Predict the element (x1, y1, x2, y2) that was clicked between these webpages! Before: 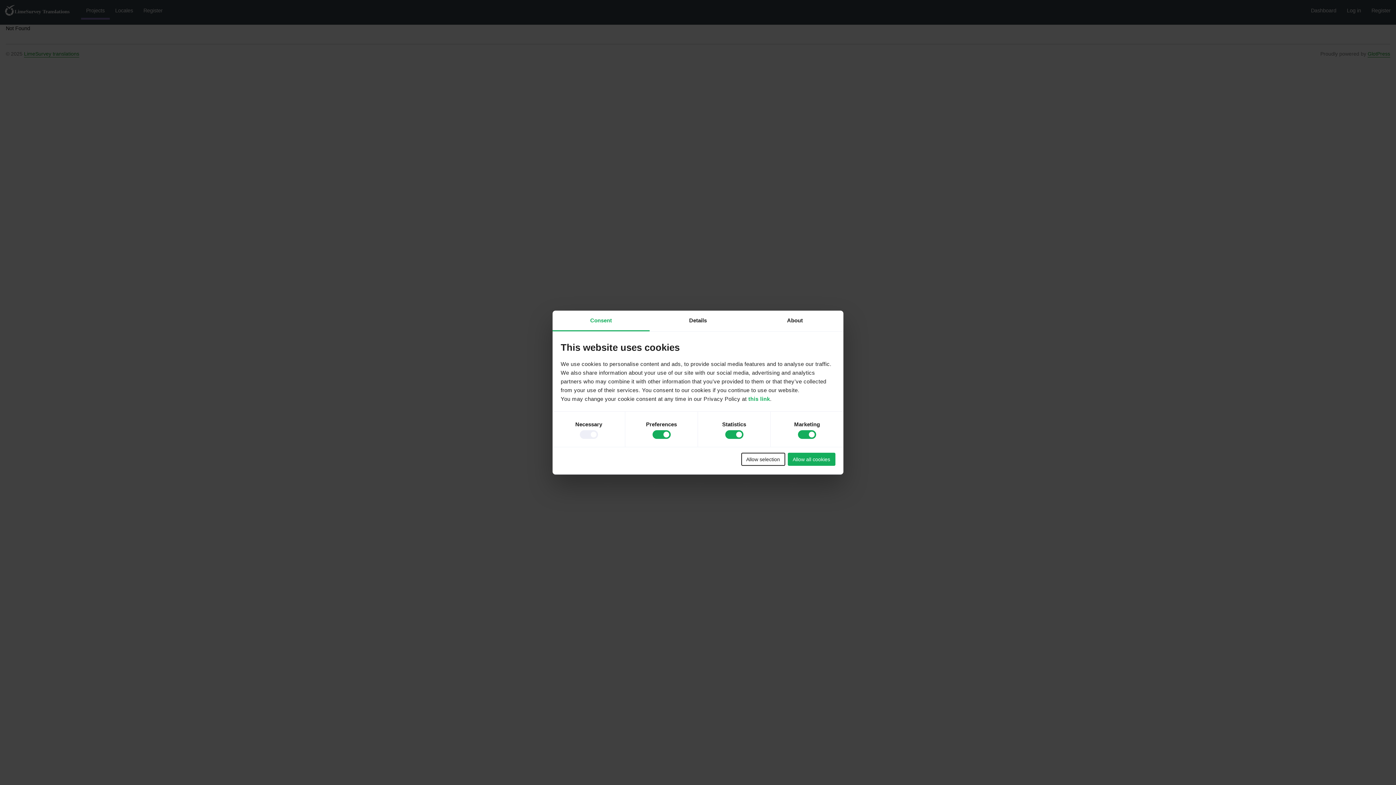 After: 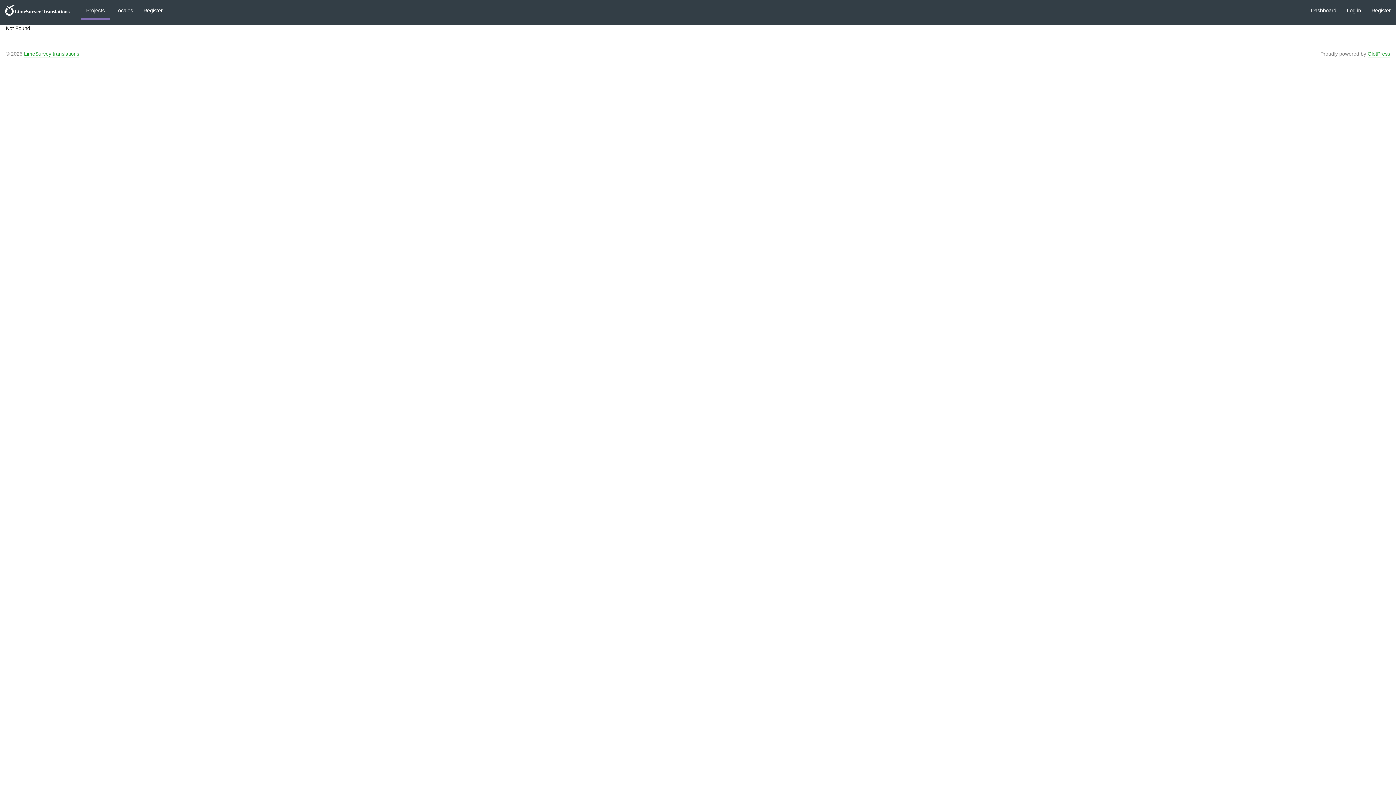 Action: label: Allow selection bbox: (741, 453, 785, 466)